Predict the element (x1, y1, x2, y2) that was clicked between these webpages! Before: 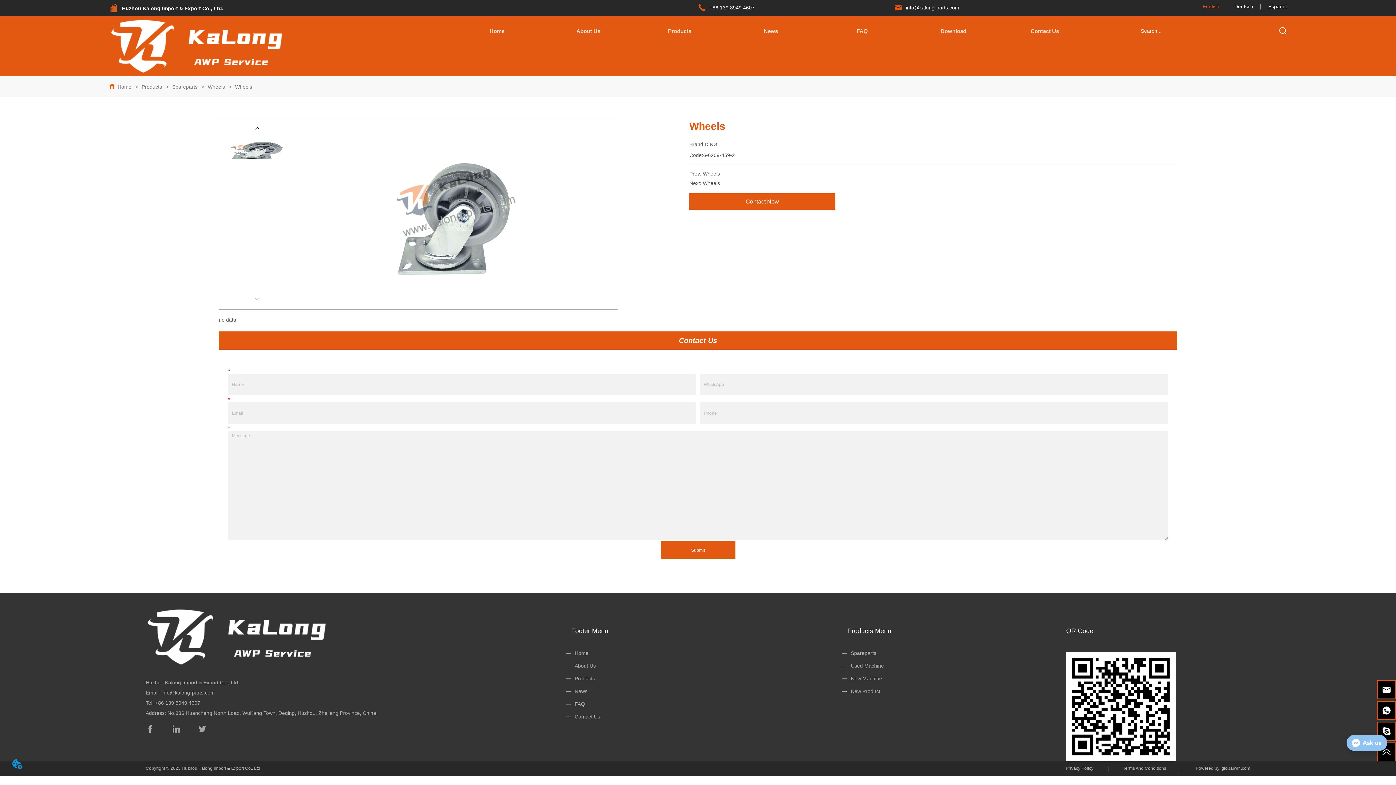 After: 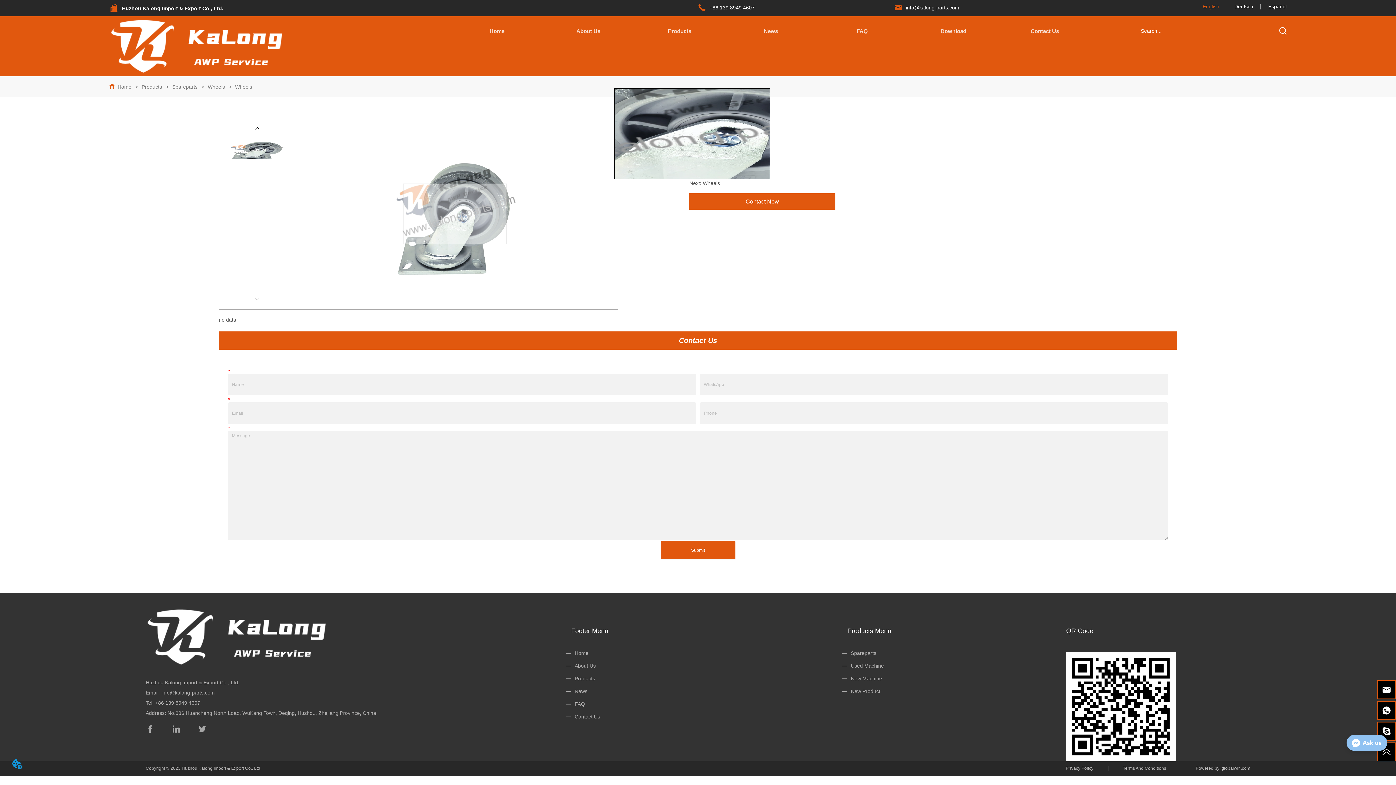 Action: bbox: (299, 122, 610, 305)